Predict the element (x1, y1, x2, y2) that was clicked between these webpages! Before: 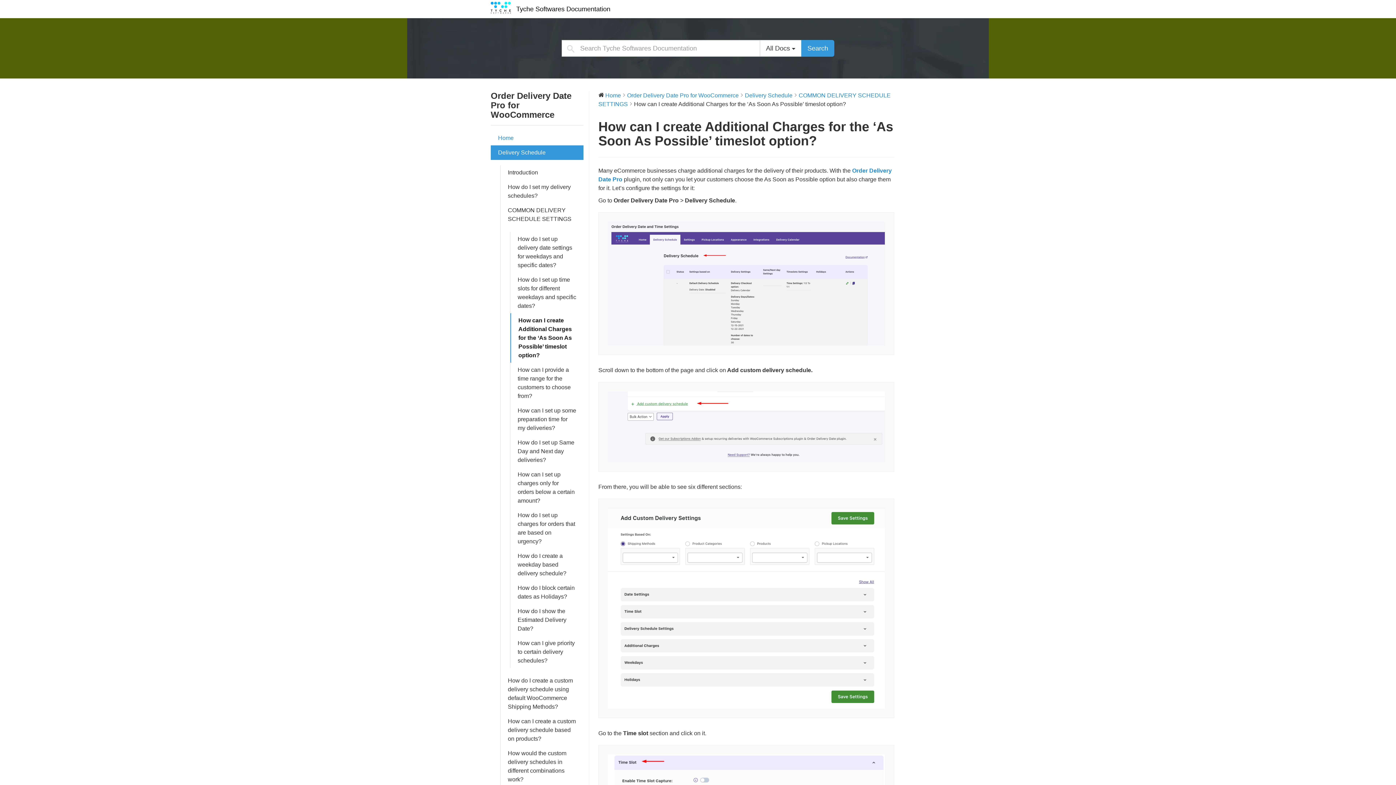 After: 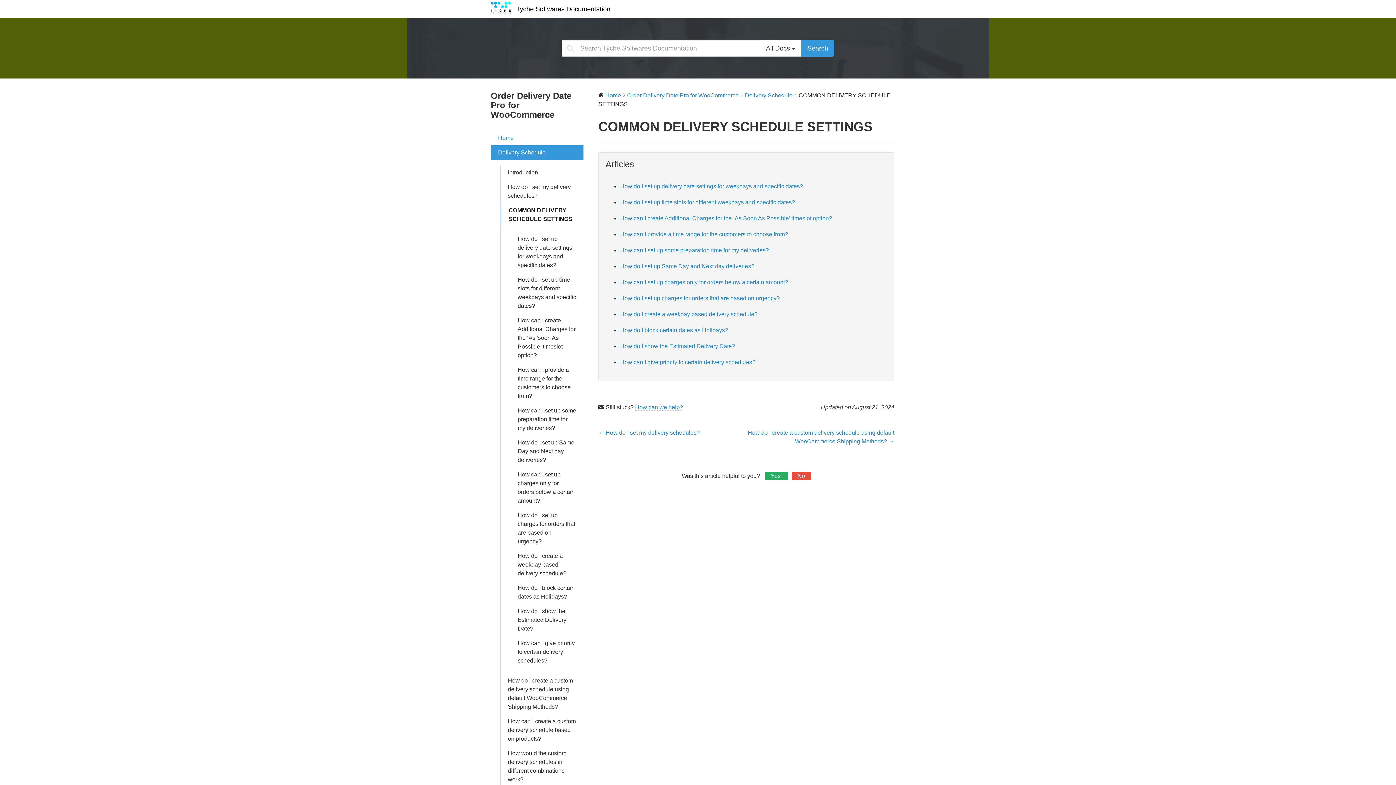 Action: label: COMMON DELIVERY SCHEDULE SETTINGS bbox: (500, 203, 583, 226)